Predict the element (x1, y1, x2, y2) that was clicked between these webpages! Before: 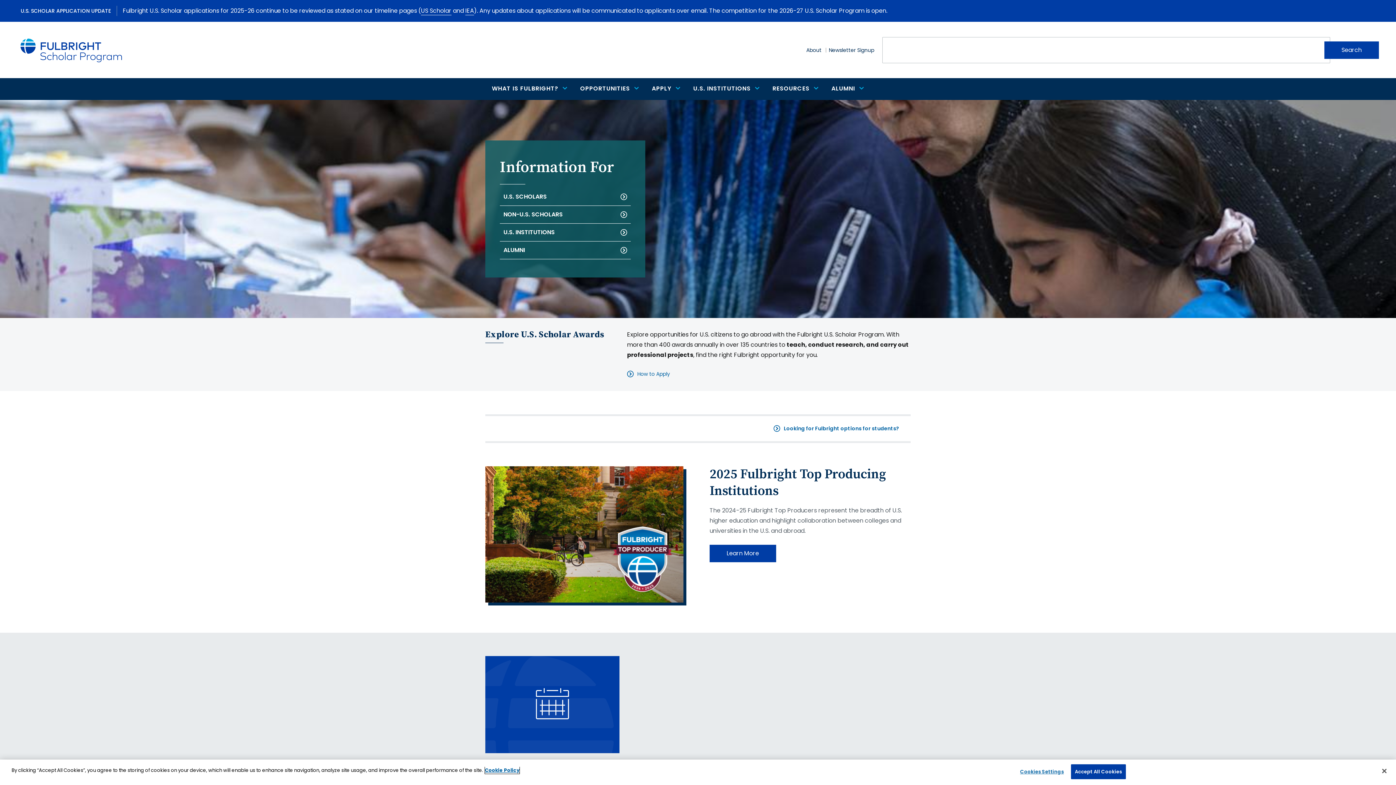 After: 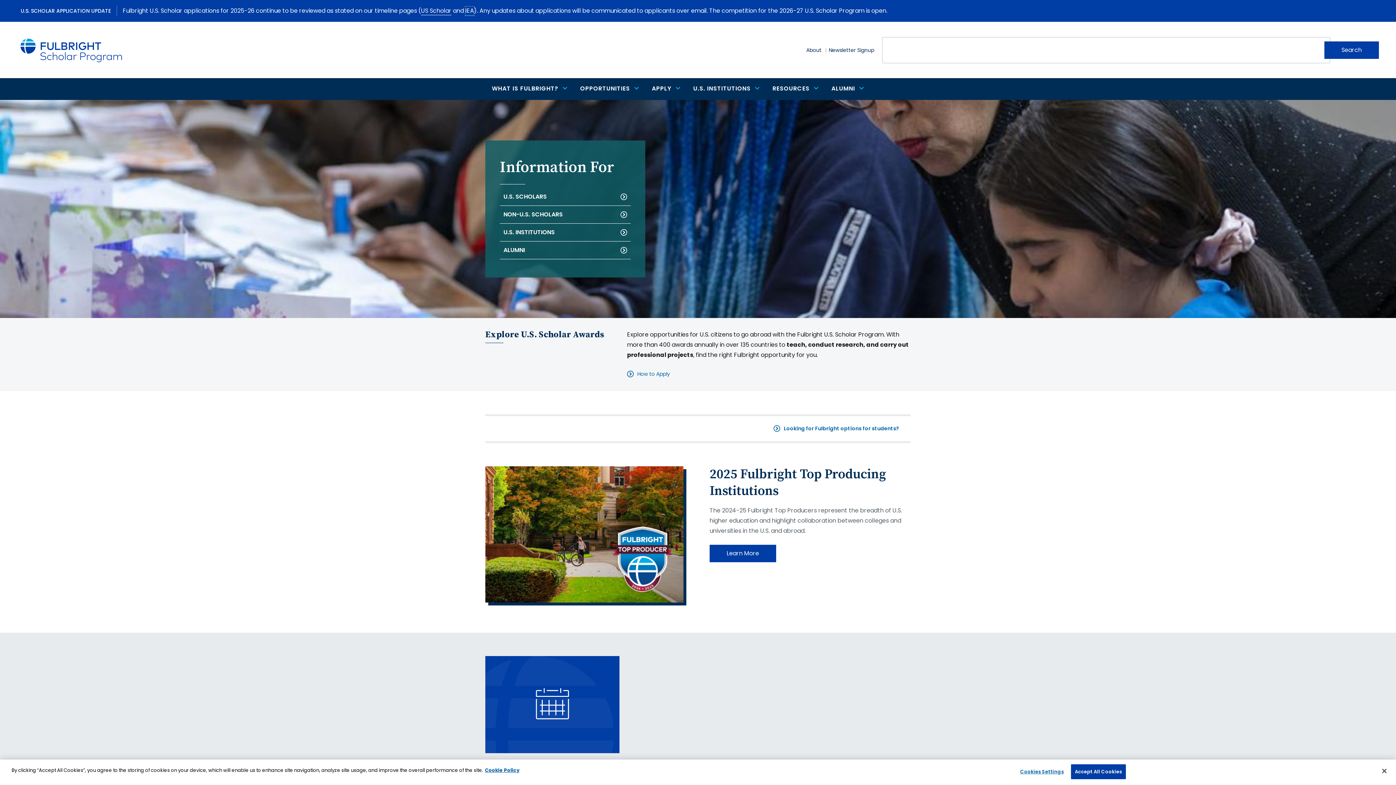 Action: bbox: (465, 6, 474, 15) label: IEA